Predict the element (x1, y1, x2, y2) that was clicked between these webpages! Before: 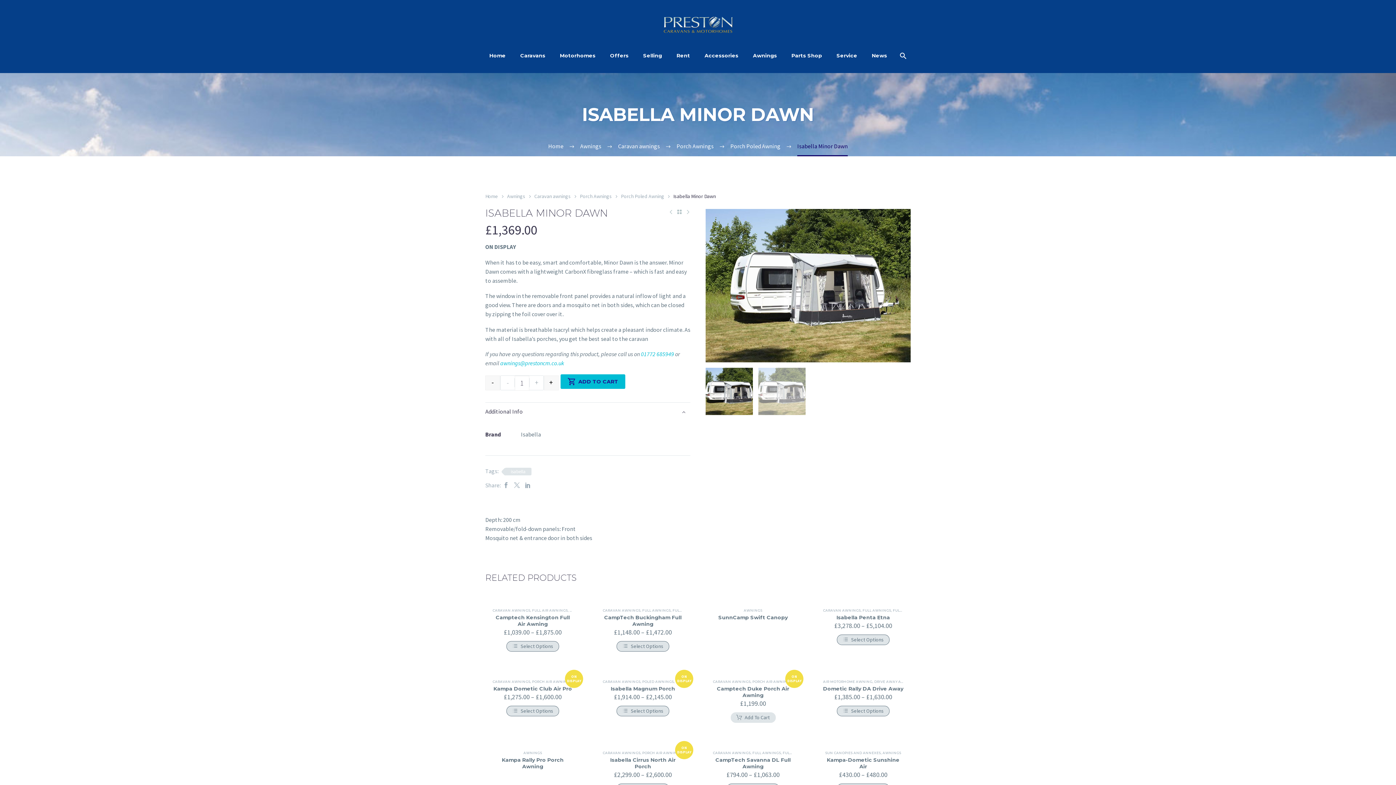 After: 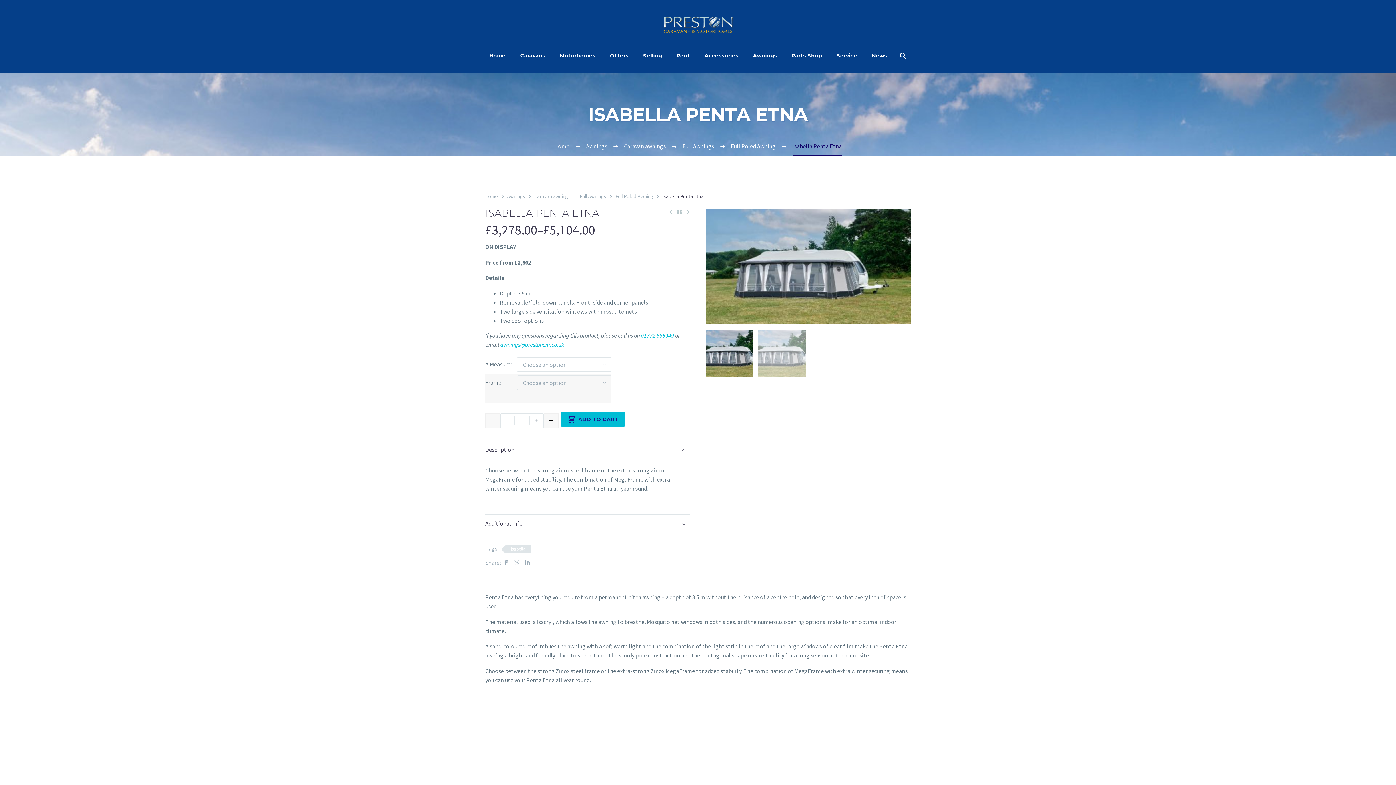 Action: bbox: (668, 209, 676, 214)